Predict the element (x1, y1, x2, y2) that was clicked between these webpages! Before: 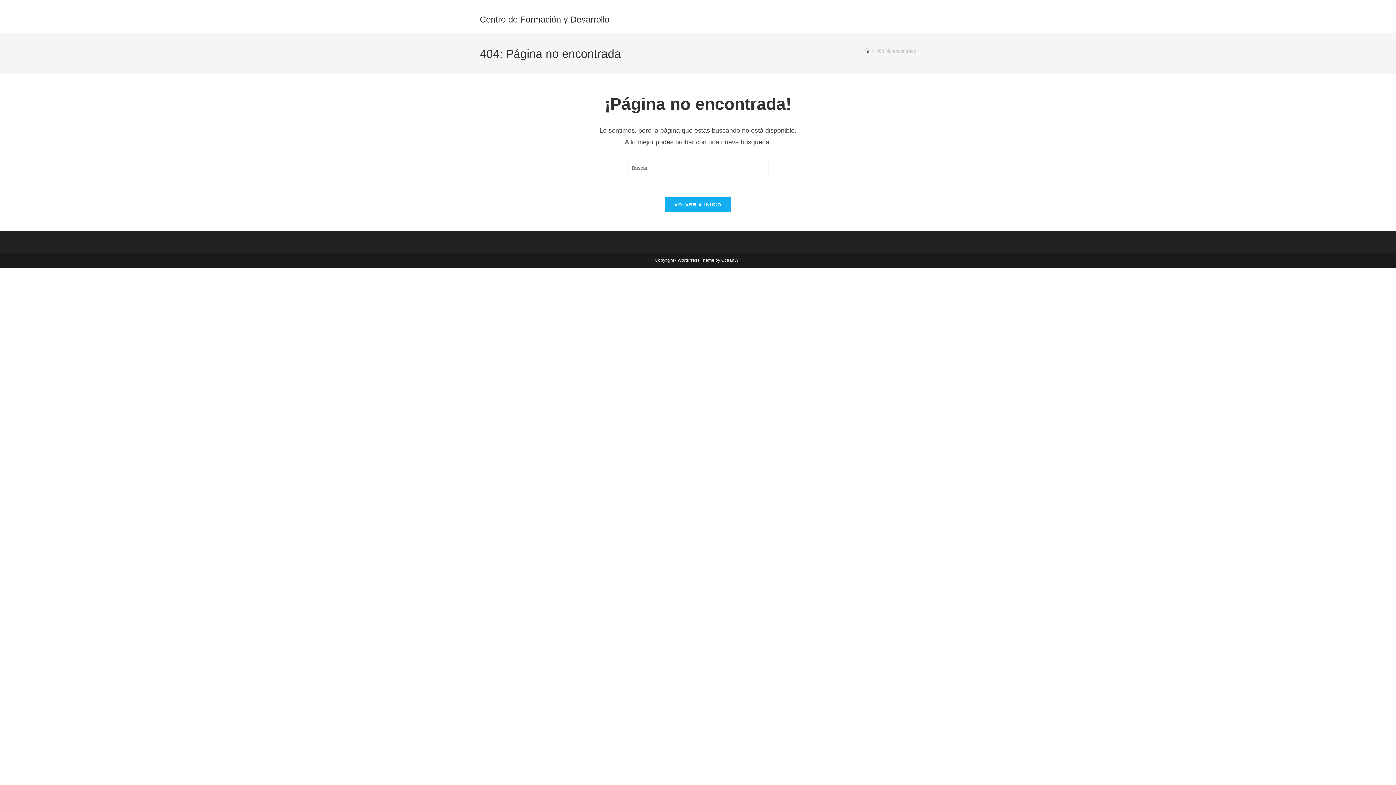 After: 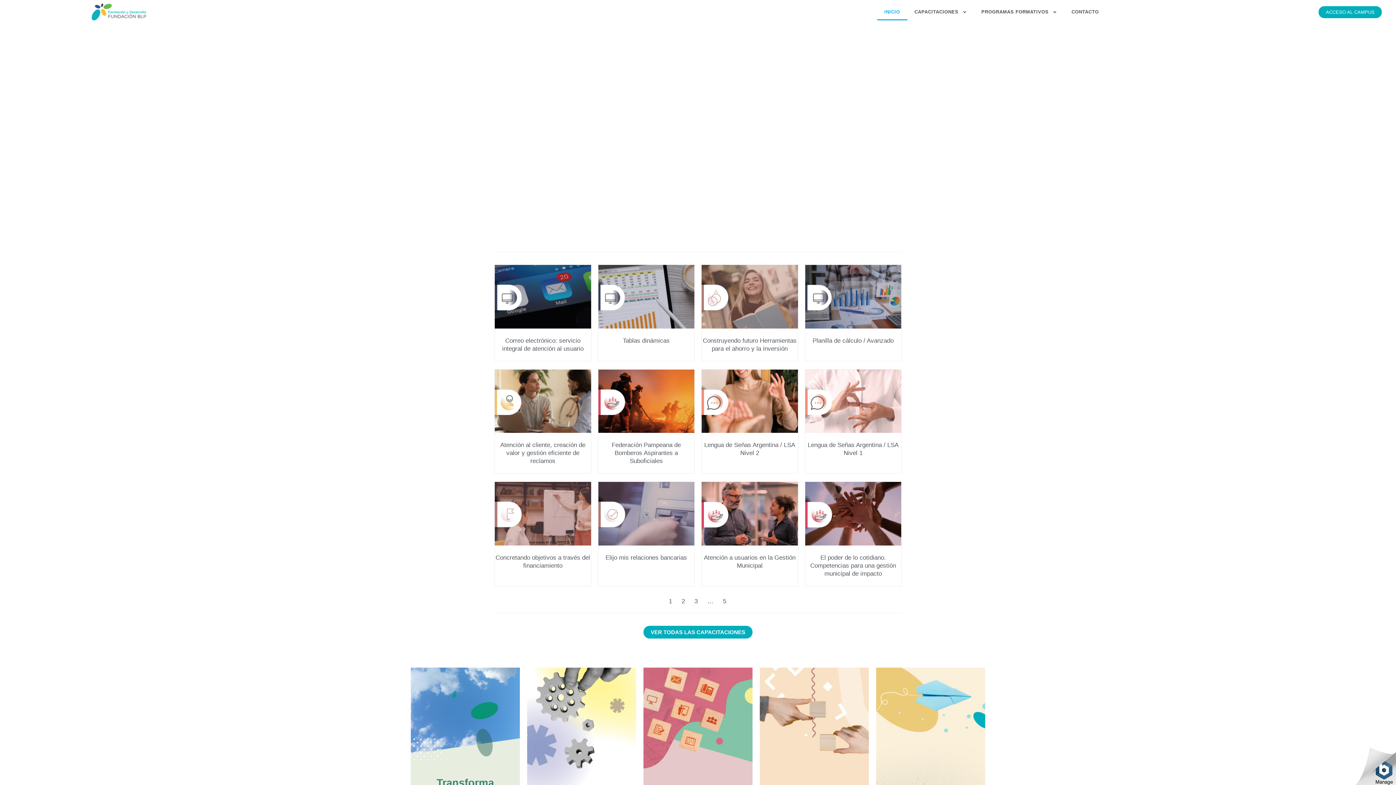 Action: label: Centro de Formación y Desarrollo bbox: (480, 14, 609, 24)